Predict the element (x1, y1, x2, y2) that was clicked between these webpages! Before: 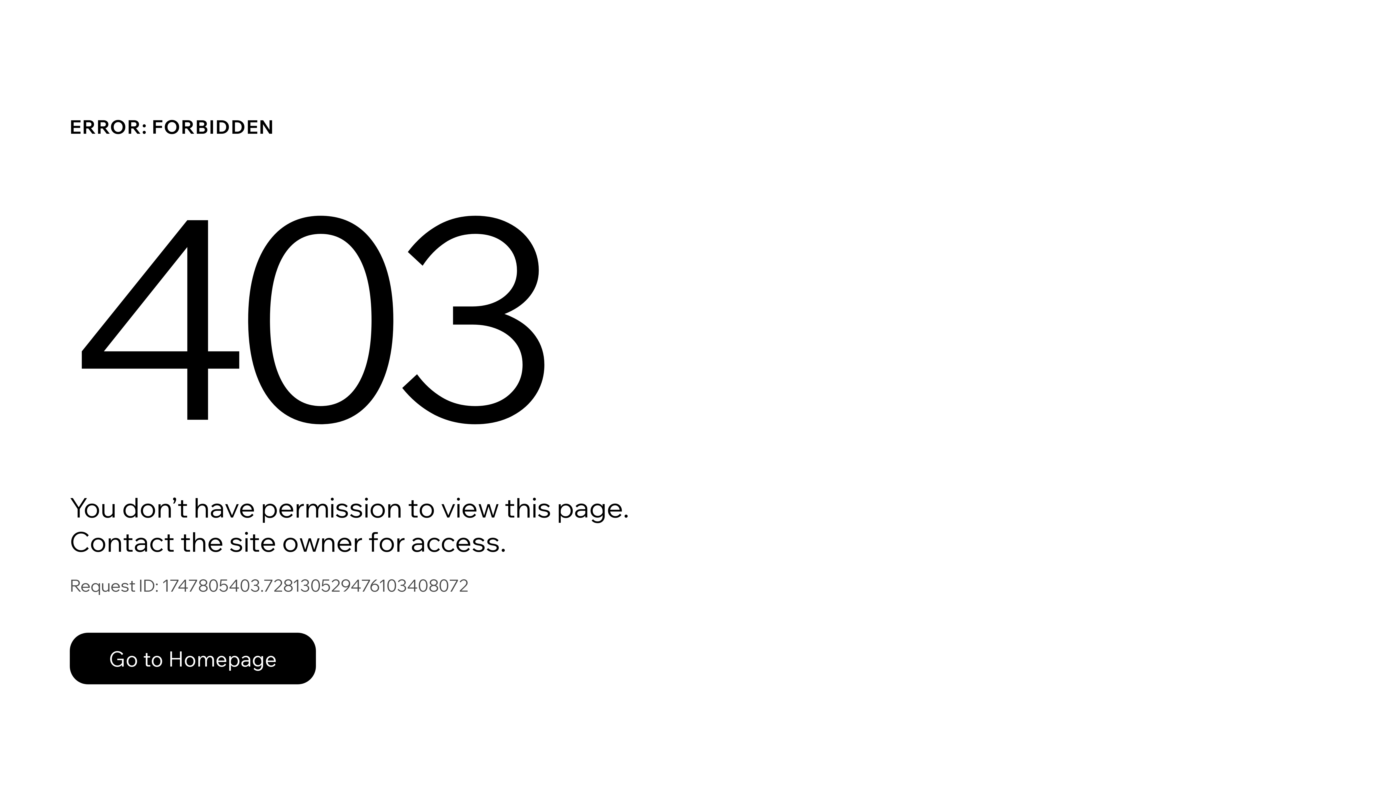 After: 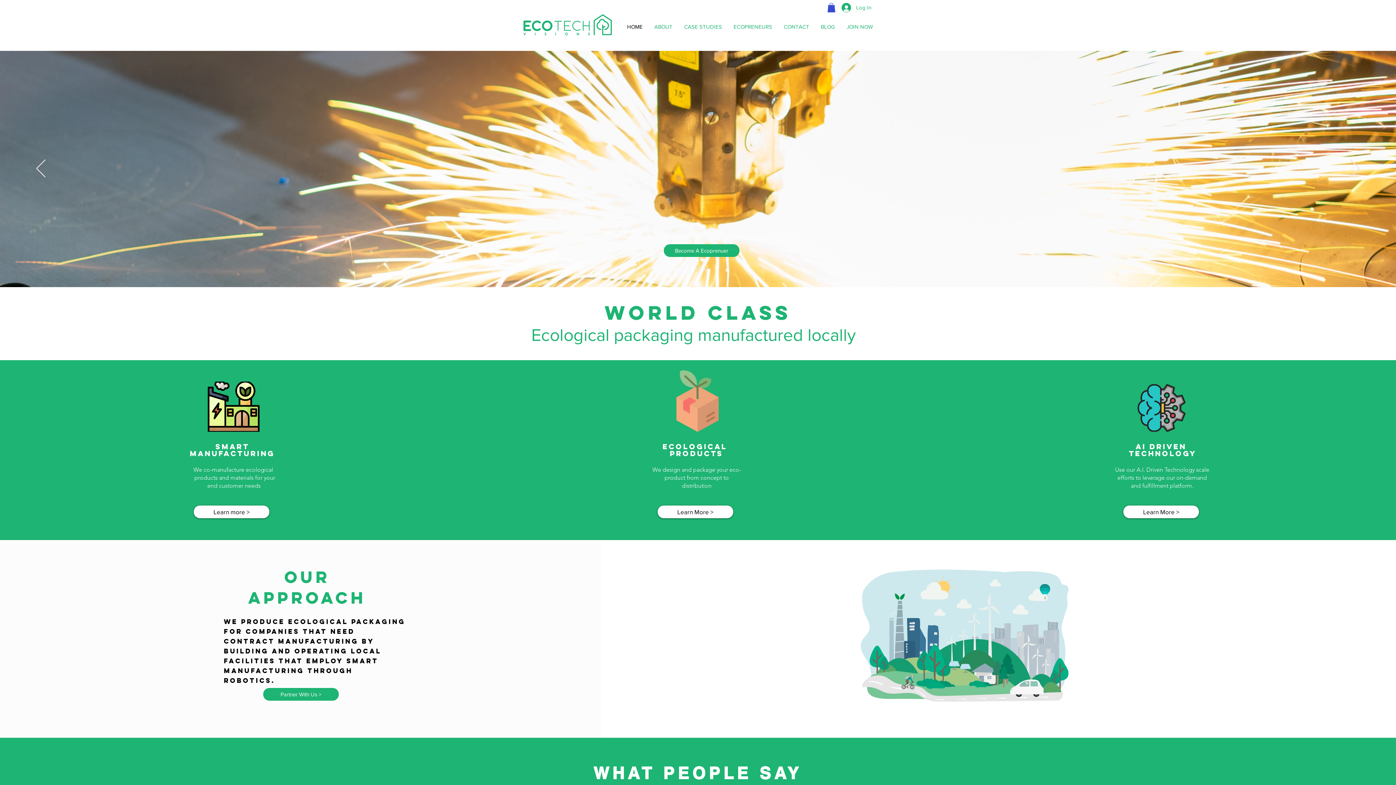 Action: label: Go to Homepage bbox: (69, 617, 768, 694)